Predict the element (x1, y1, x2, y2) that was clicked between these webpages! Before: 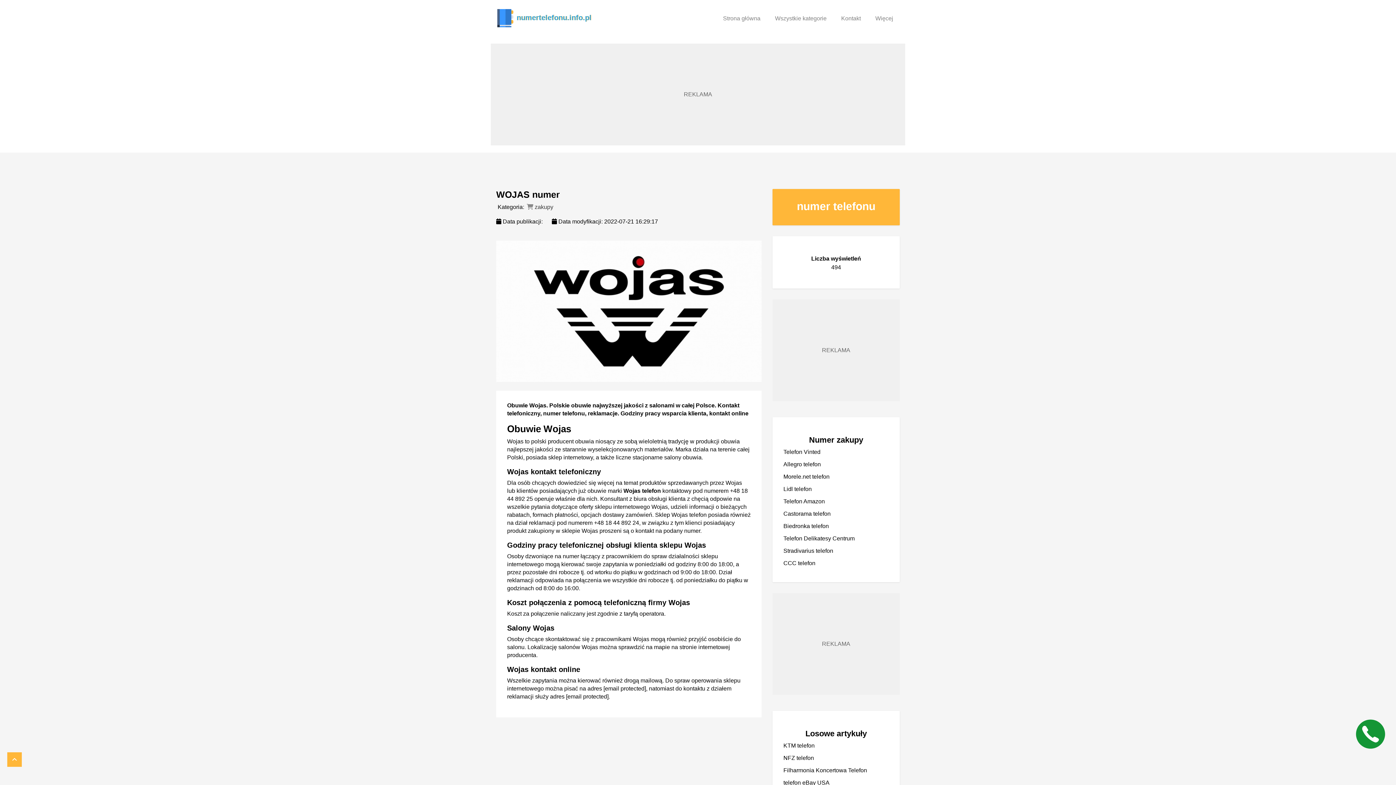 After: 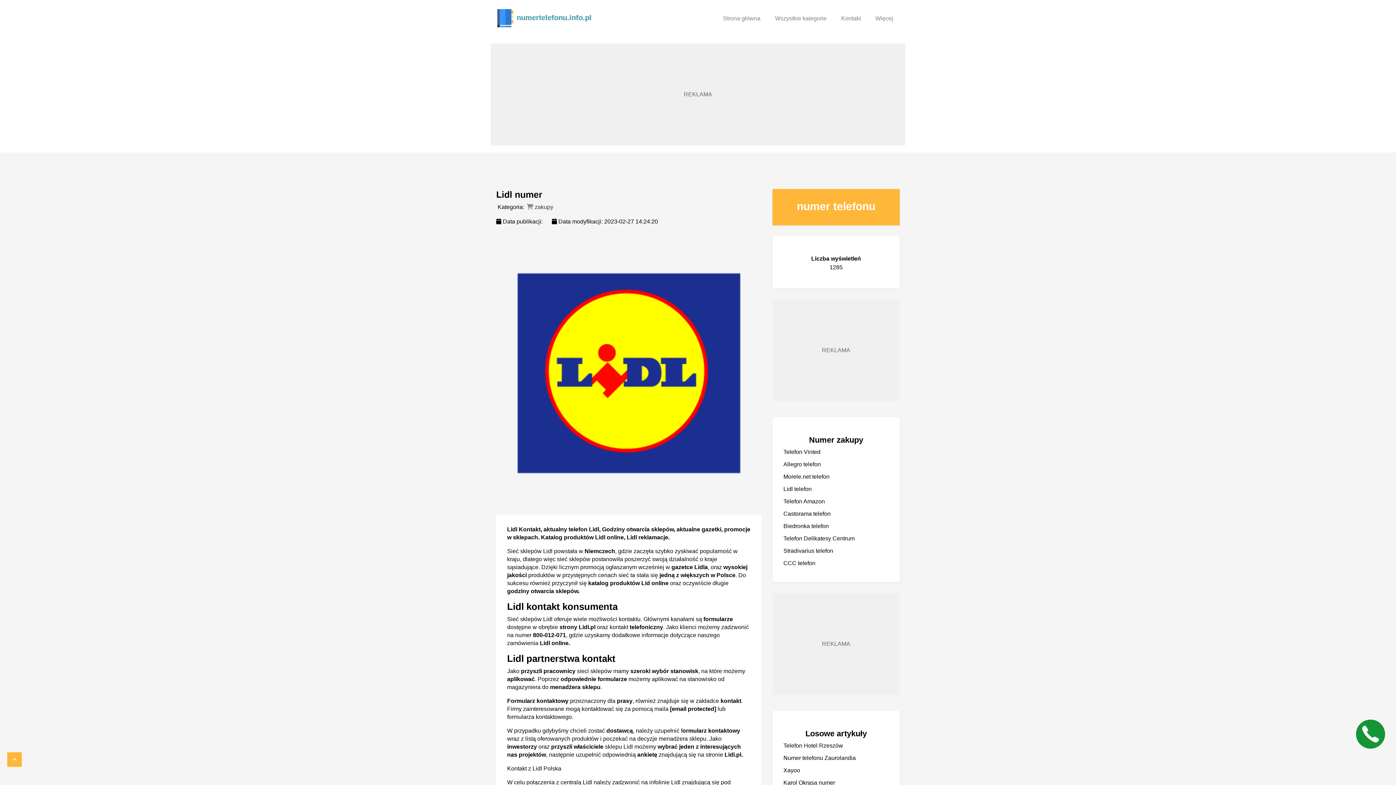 Action: label: Lidl telefon bbox: (783, 486, 812, 492)